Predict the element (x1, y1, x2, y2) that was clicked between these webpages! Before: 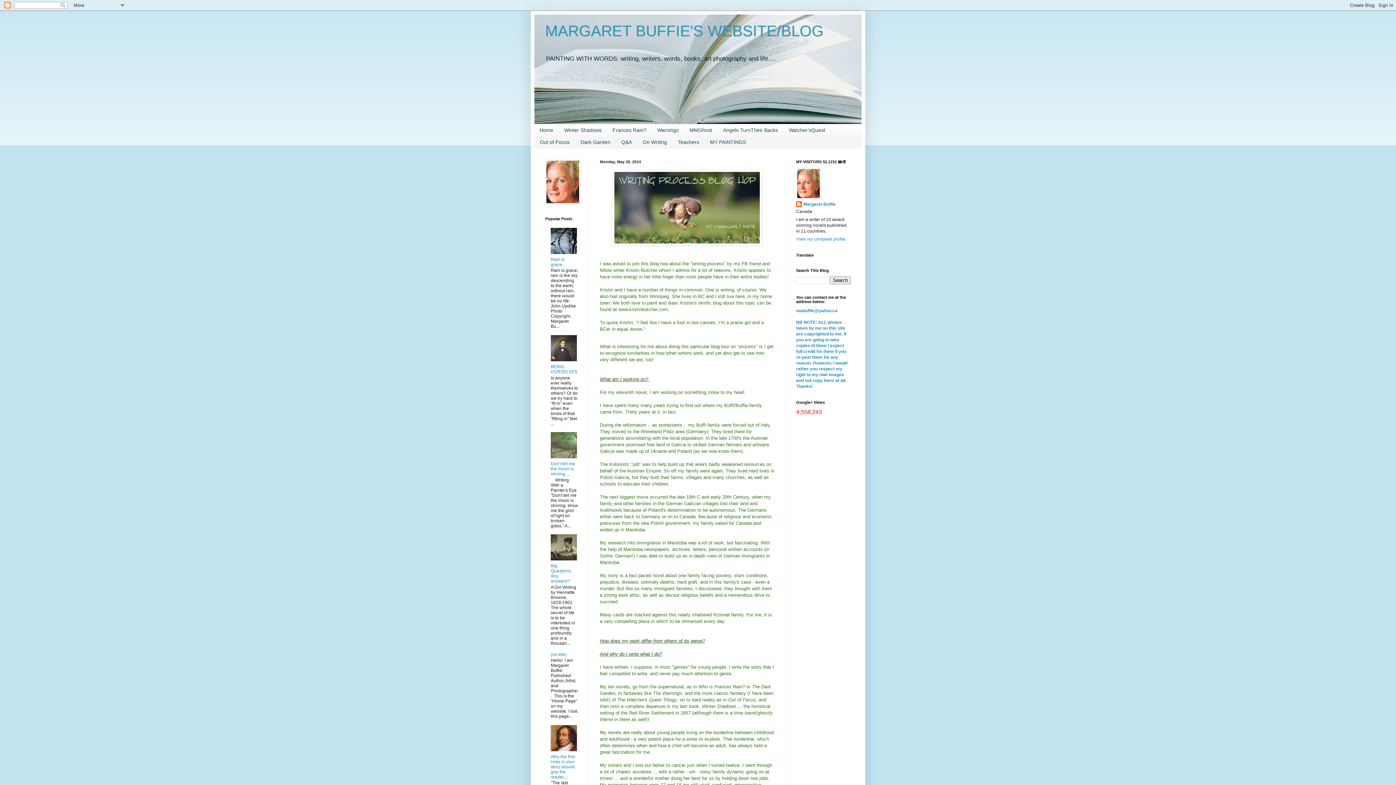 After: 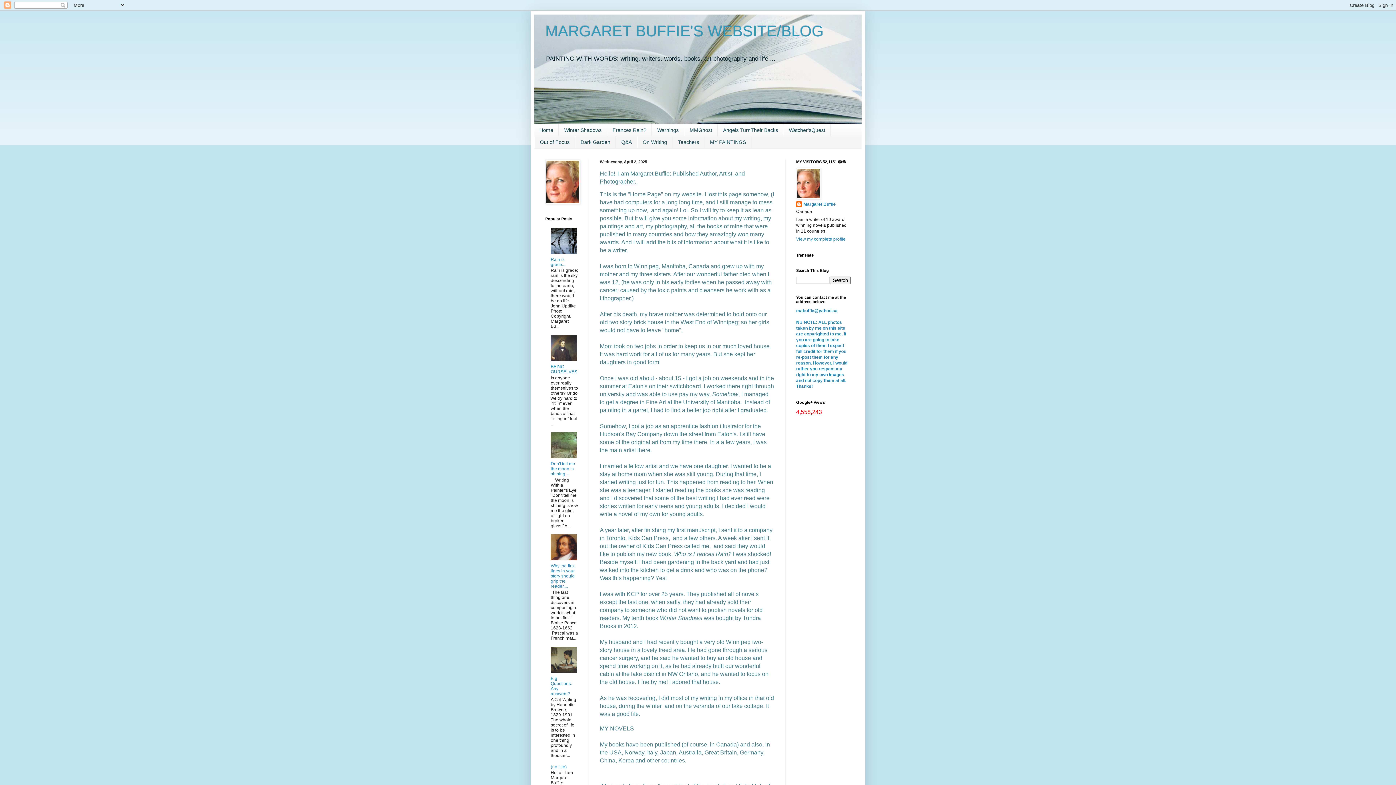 Action: label: MARGARET BUFFIE'S WEBSITE/BLOG bbox: (545, 22, 824, 39)